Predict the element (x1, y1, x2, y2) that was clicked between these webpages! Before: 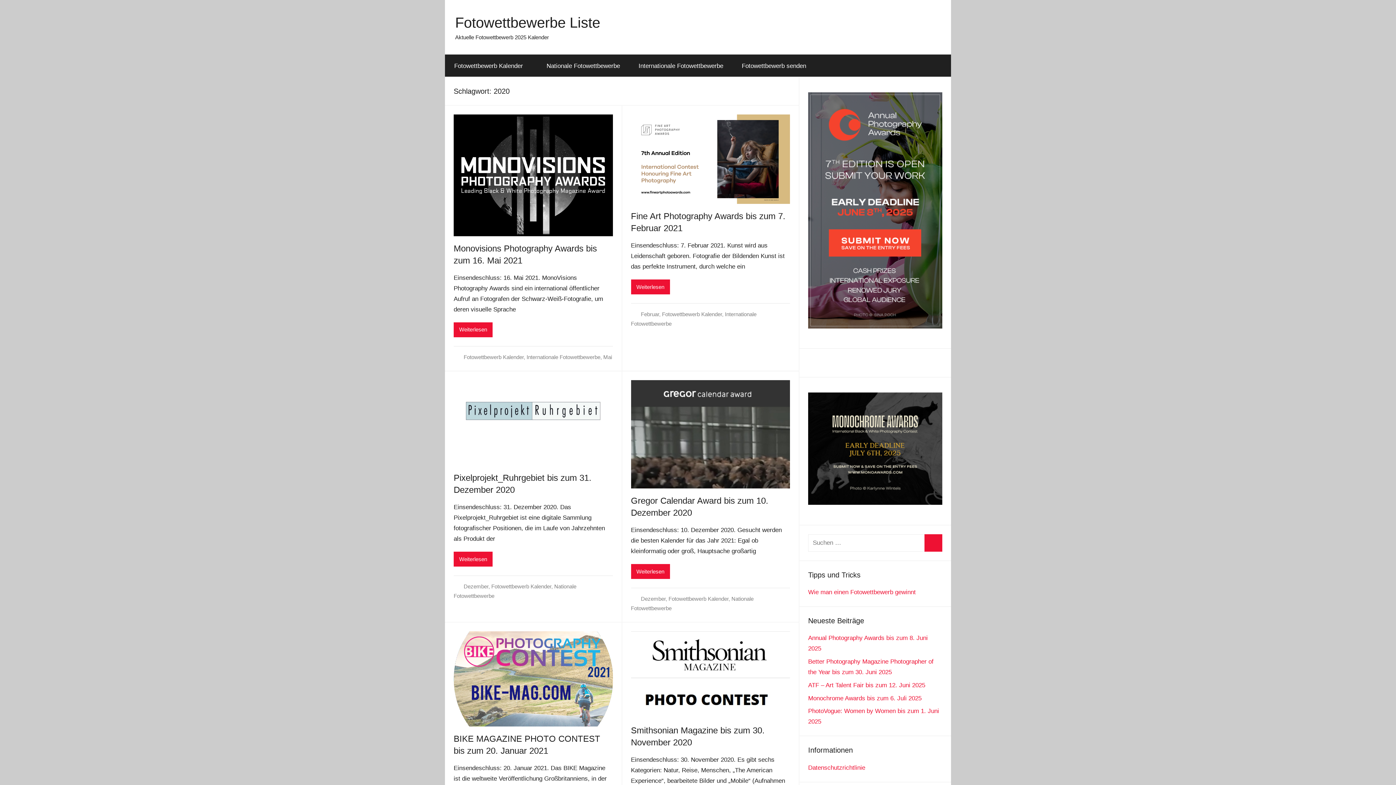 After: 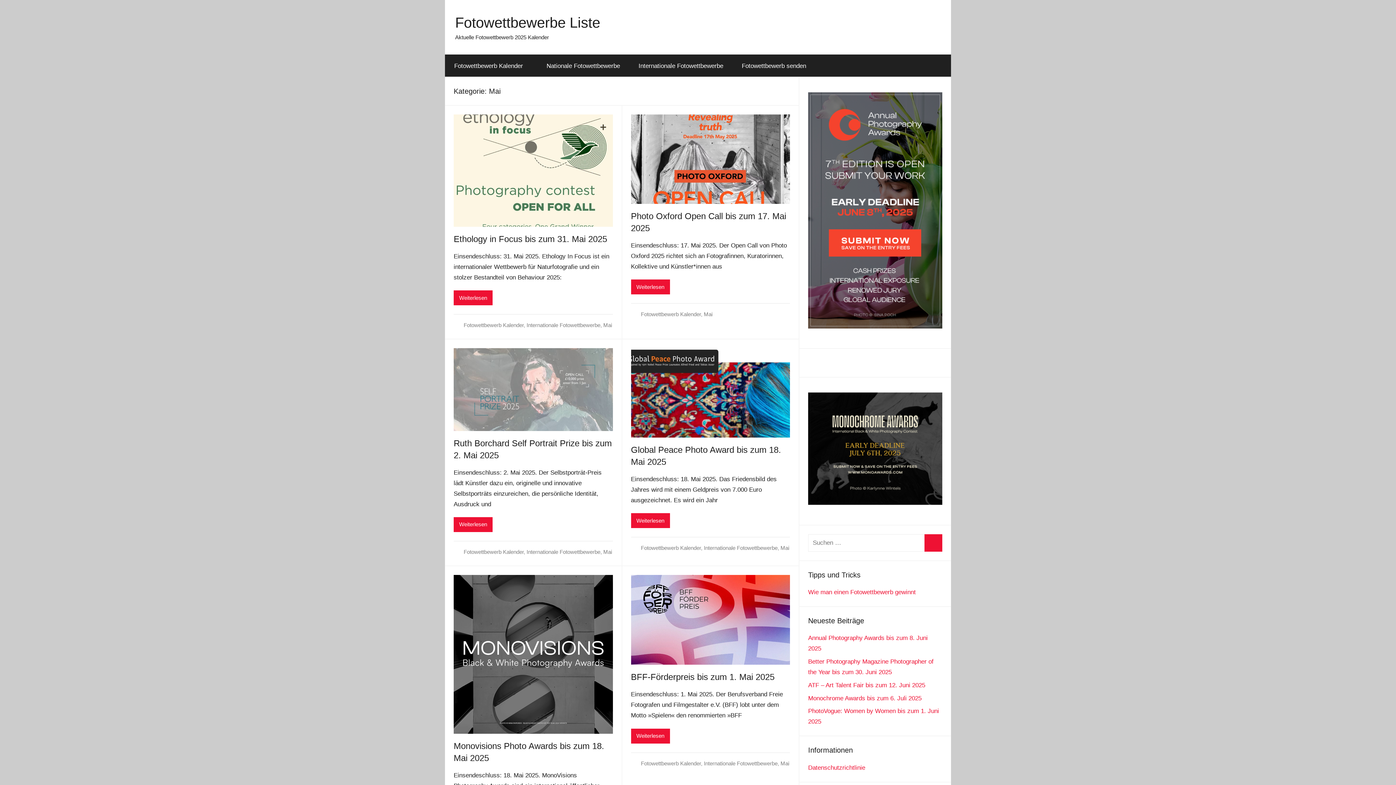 Action: bbox: (603, 354, 612, 360) label: Mai